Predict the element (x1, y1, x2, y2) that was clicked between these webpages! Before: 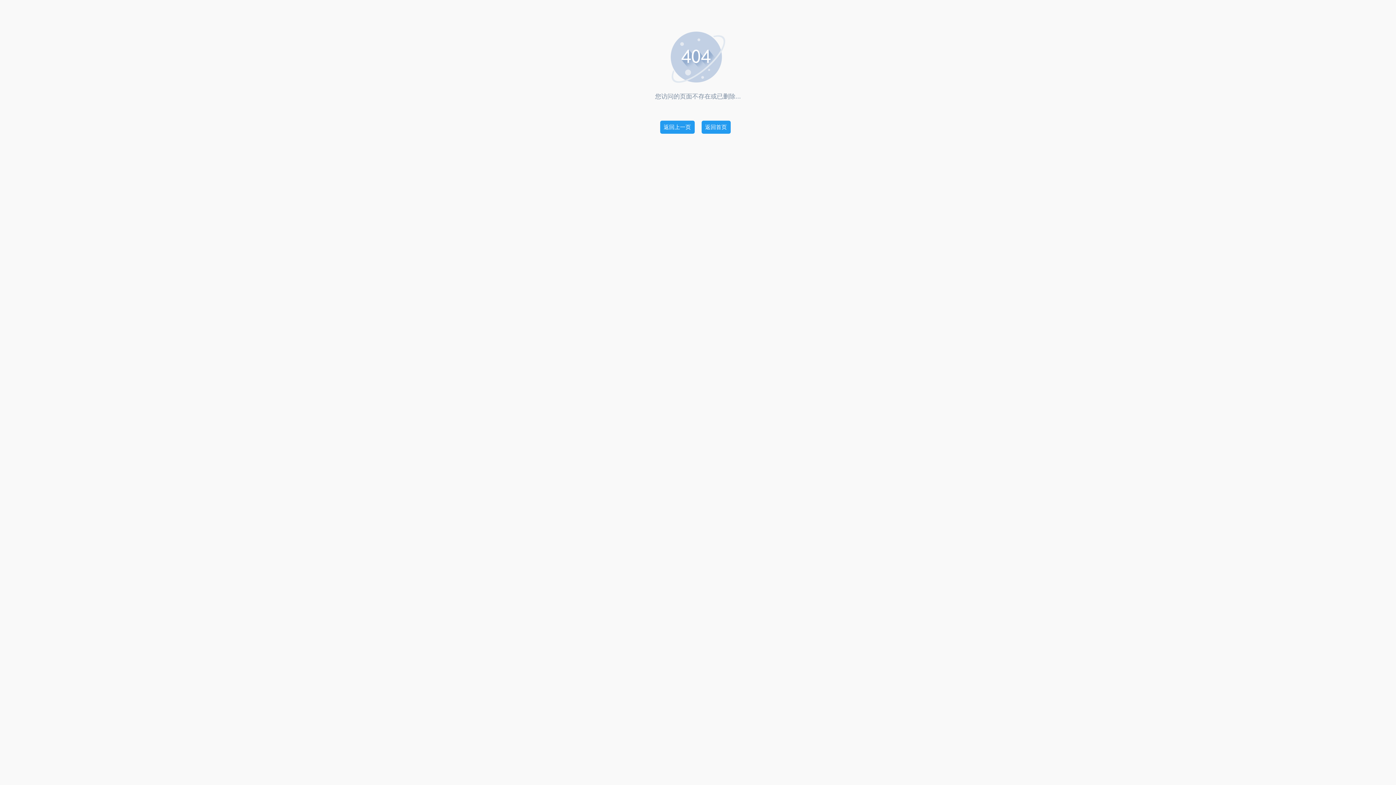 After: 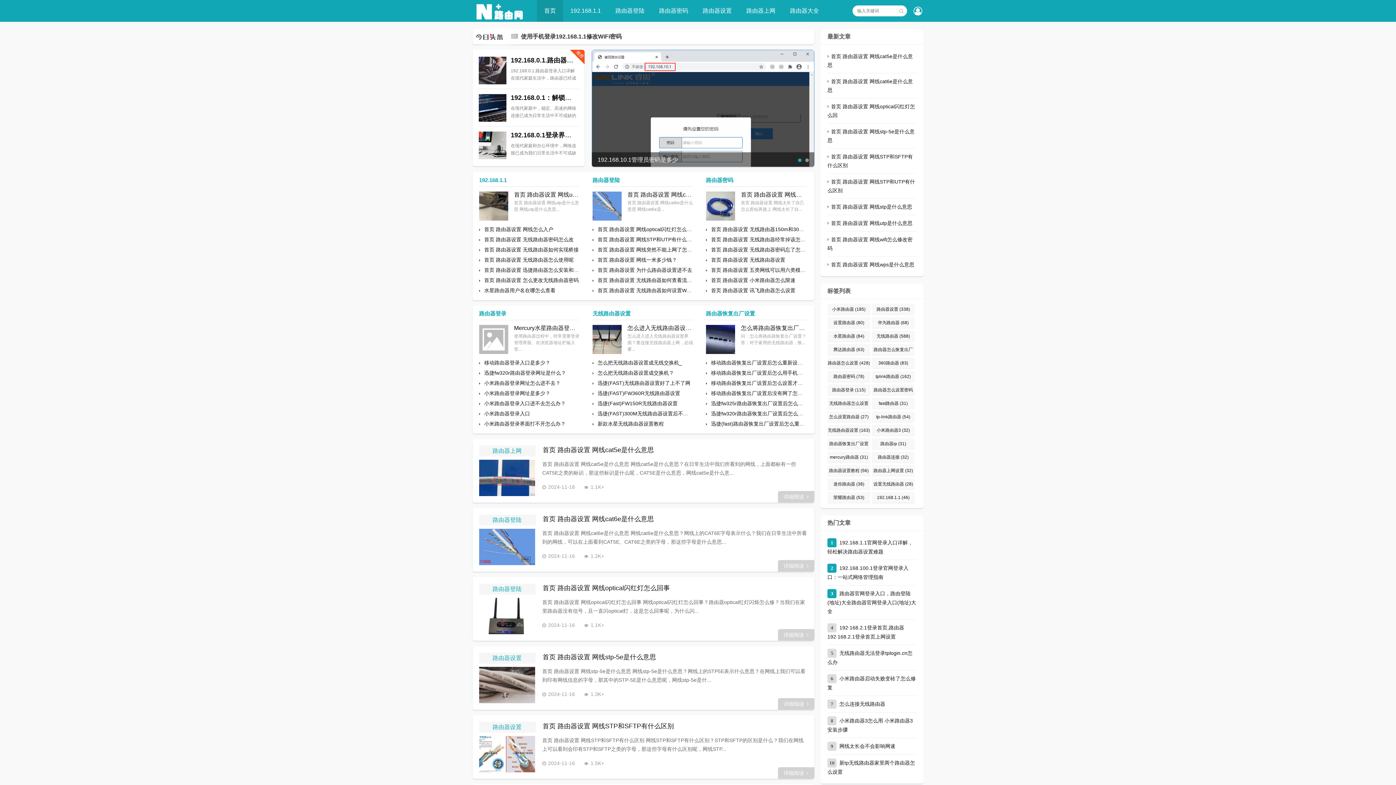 Action: label: 返回首页 bbox: (701, 120, 730, 133)